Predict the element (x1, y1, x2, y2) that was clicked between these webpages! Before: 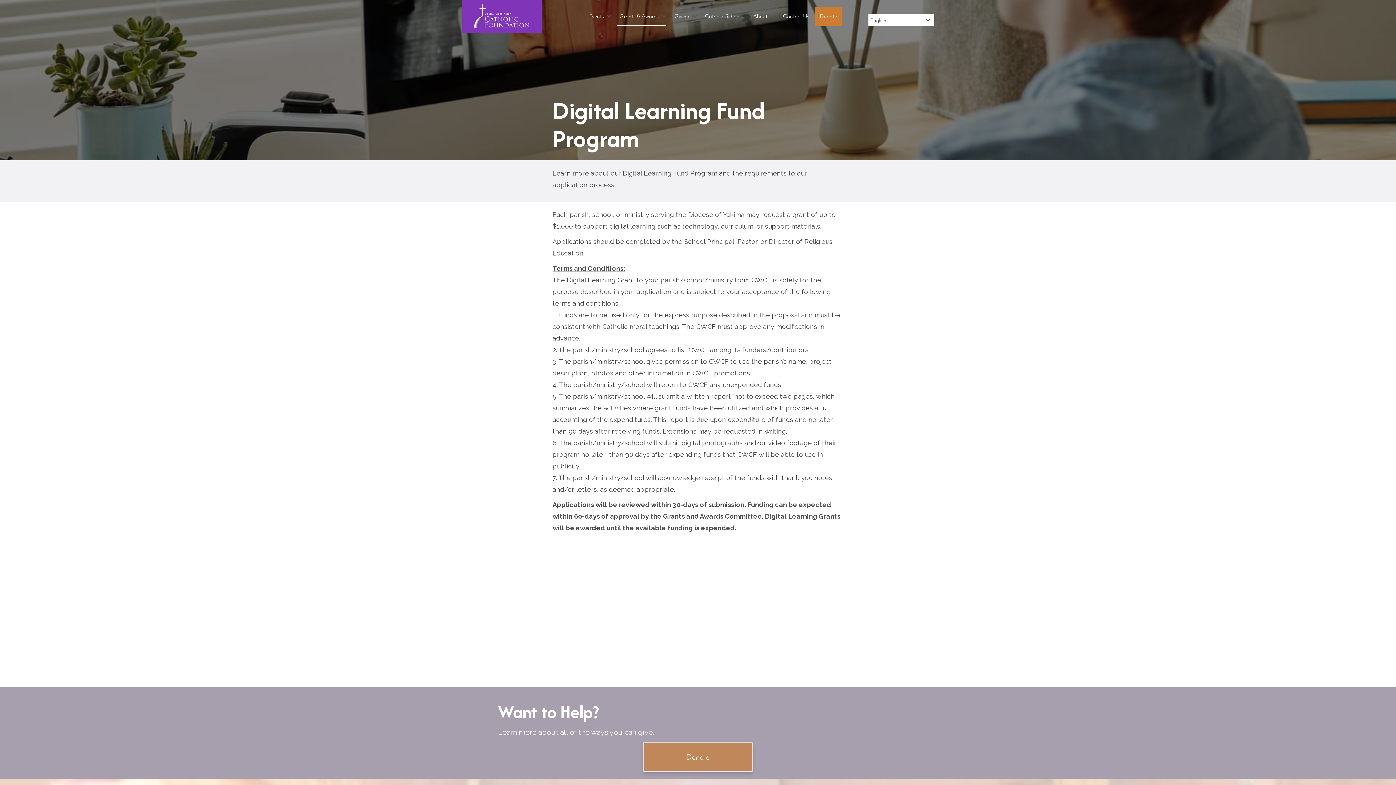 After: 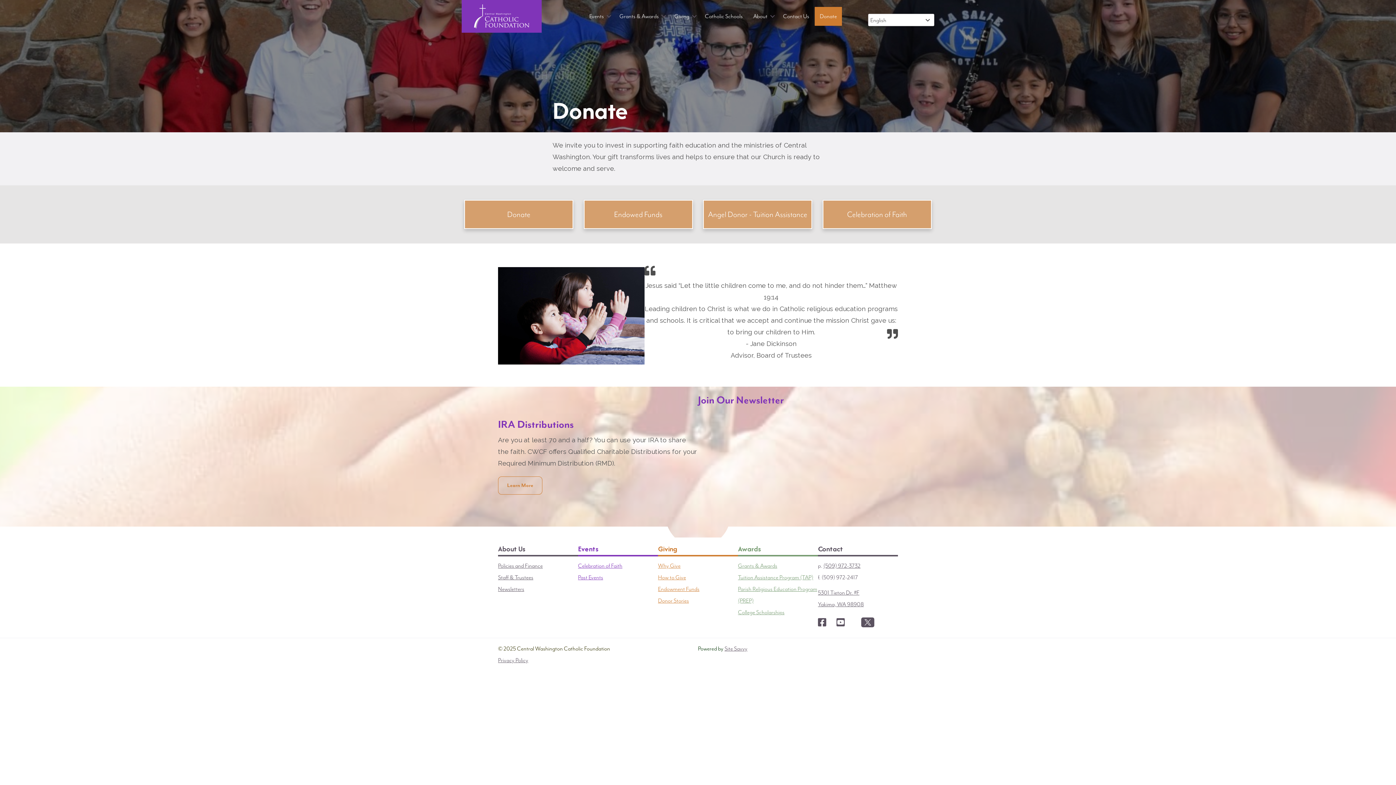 Action: label: Donate bbox: (643, 742, 752, 772)